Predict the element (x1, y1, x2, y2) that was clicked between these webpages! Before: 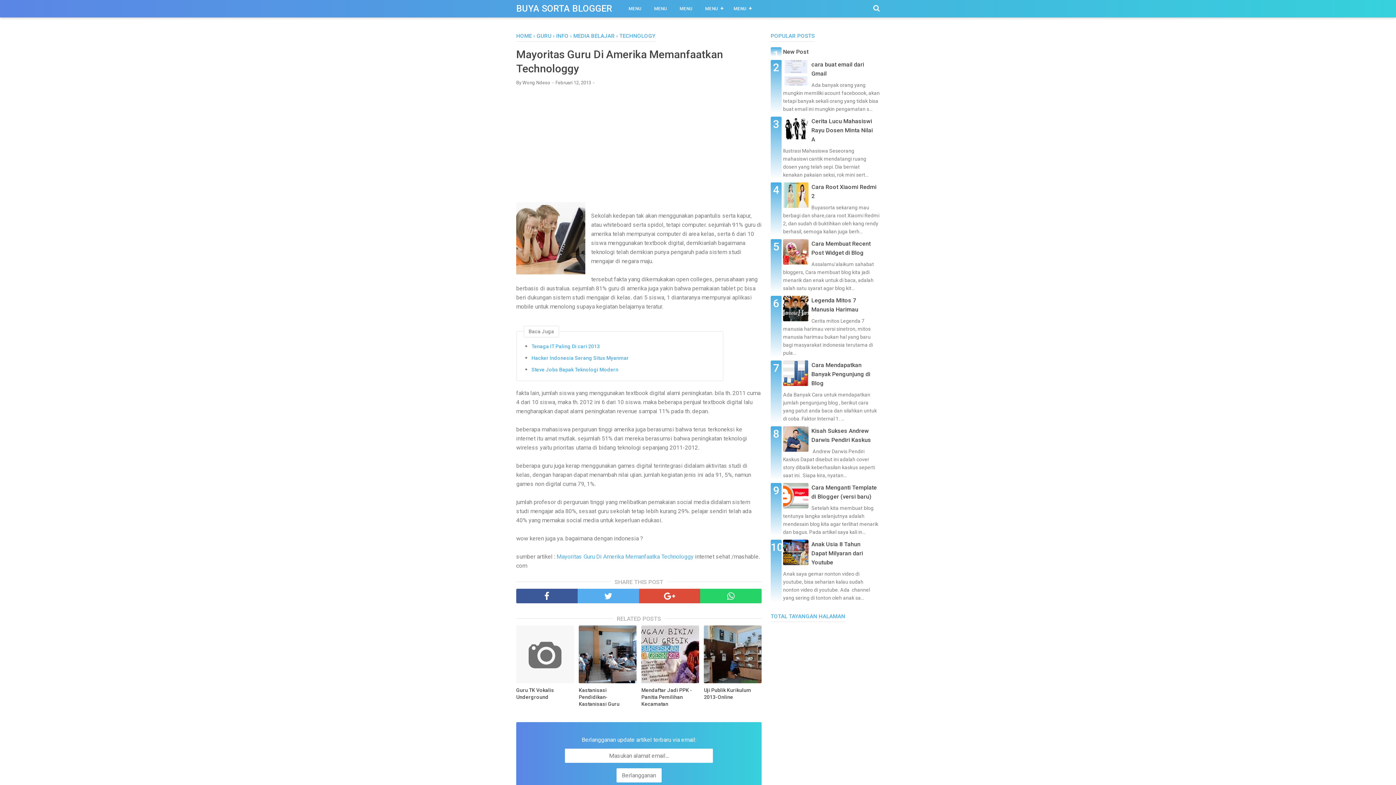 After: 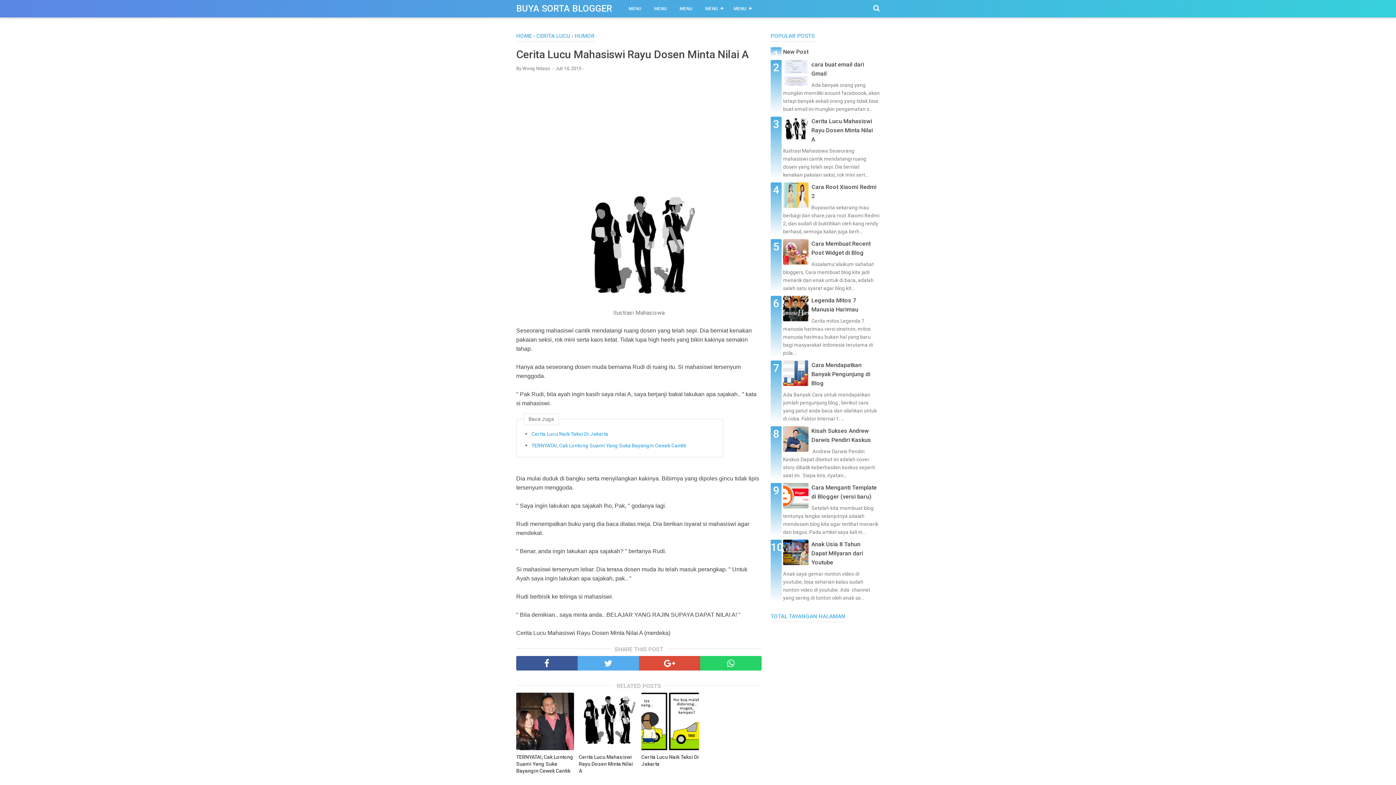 Action: bbox: (811, 117, 873, 142) label: Cerita Lucu Mahasiswi Rayu Dosen Minta Nilai A